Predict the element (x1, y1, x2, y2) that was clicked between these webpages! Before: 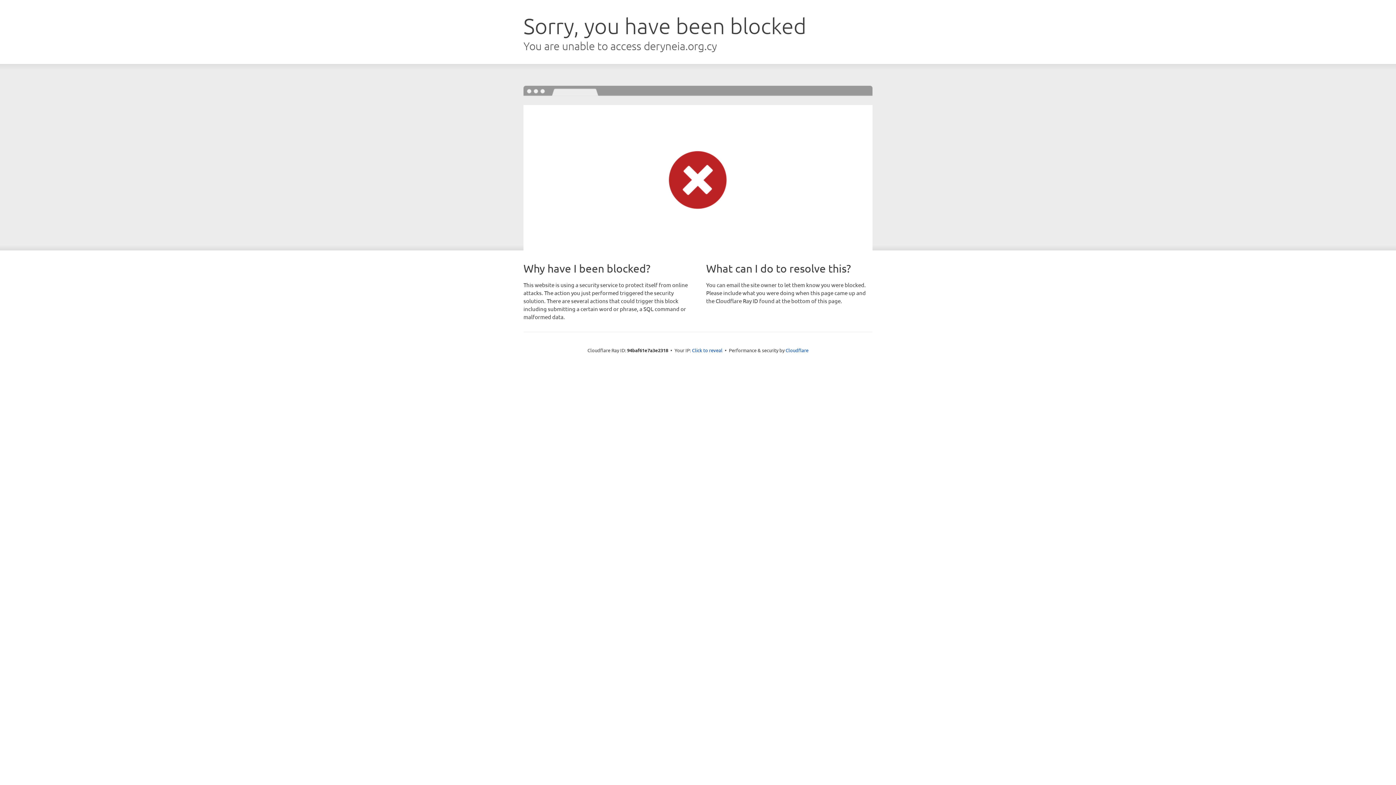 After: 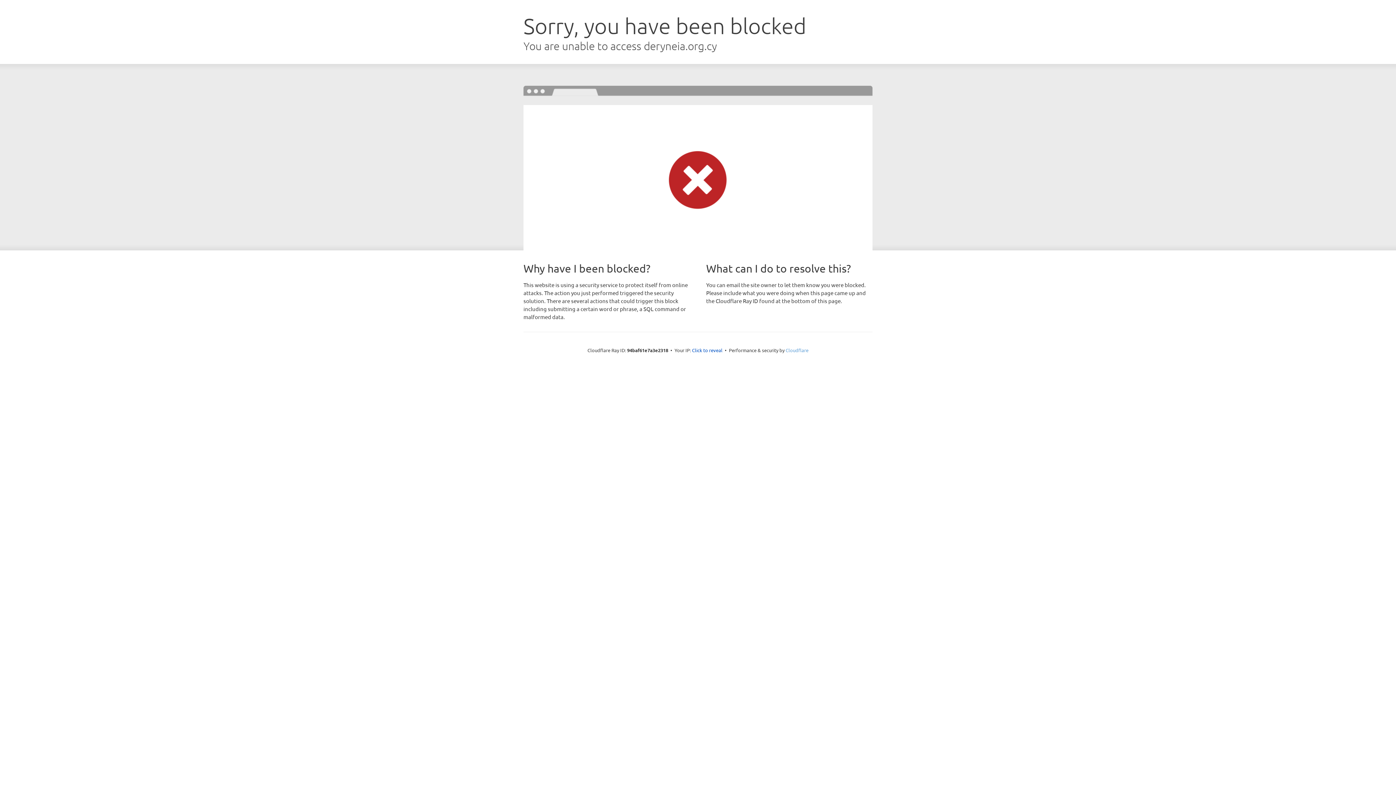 Action: bbox: (785, 347, 808, 353) label: Cloudflare